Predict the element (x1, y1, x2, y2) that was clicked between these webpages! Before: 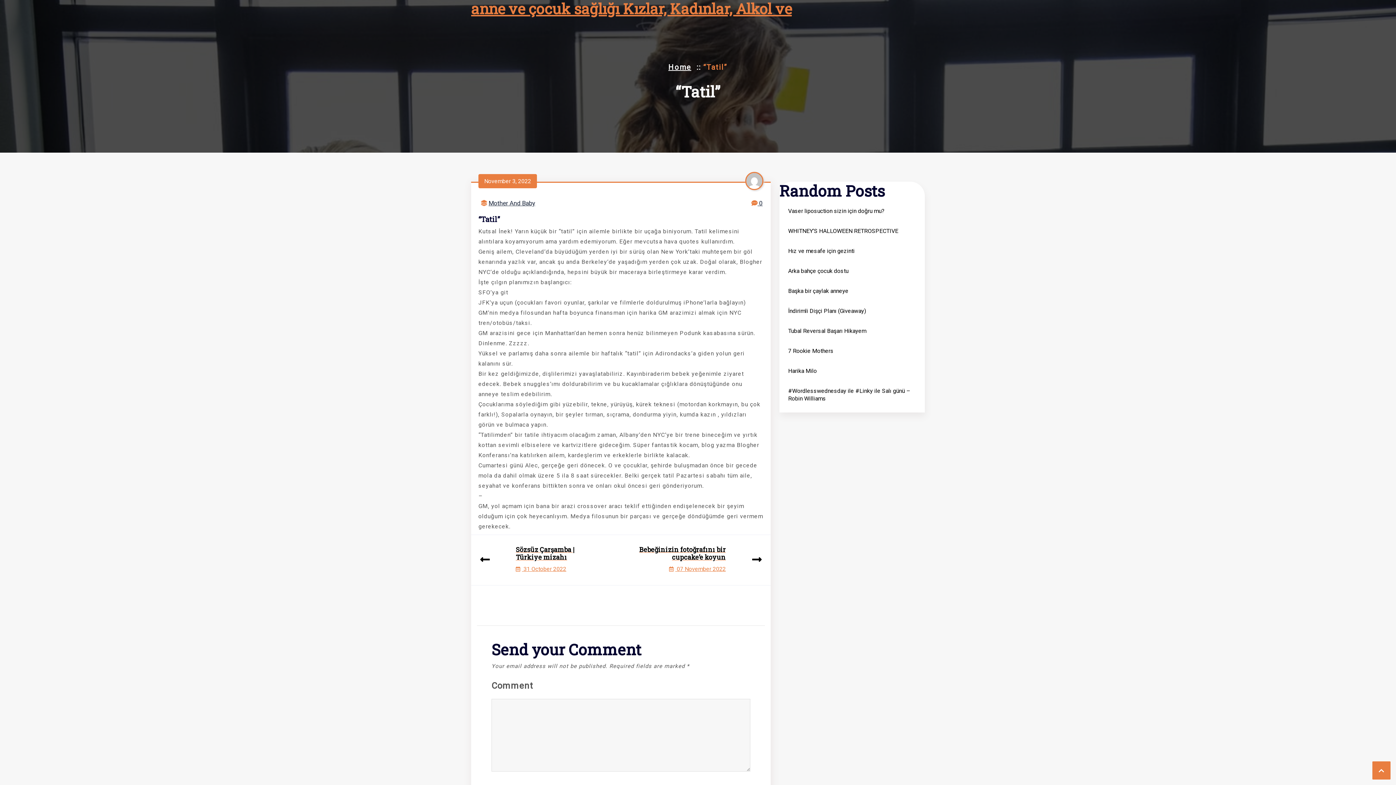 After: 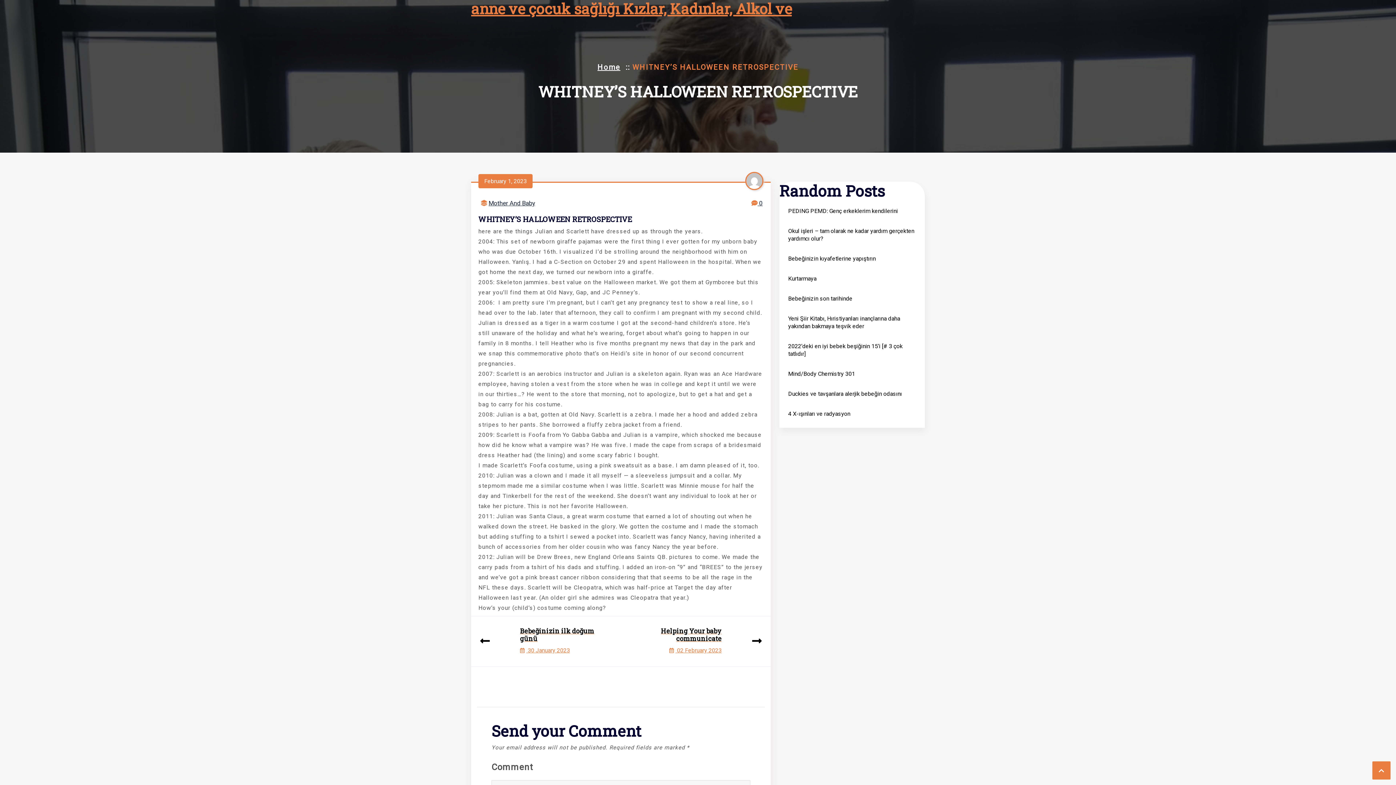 Action: label: WHITNEY’S HALLOWEEN RETROSPECTIVE bbox: (786, 224, 900, 237)